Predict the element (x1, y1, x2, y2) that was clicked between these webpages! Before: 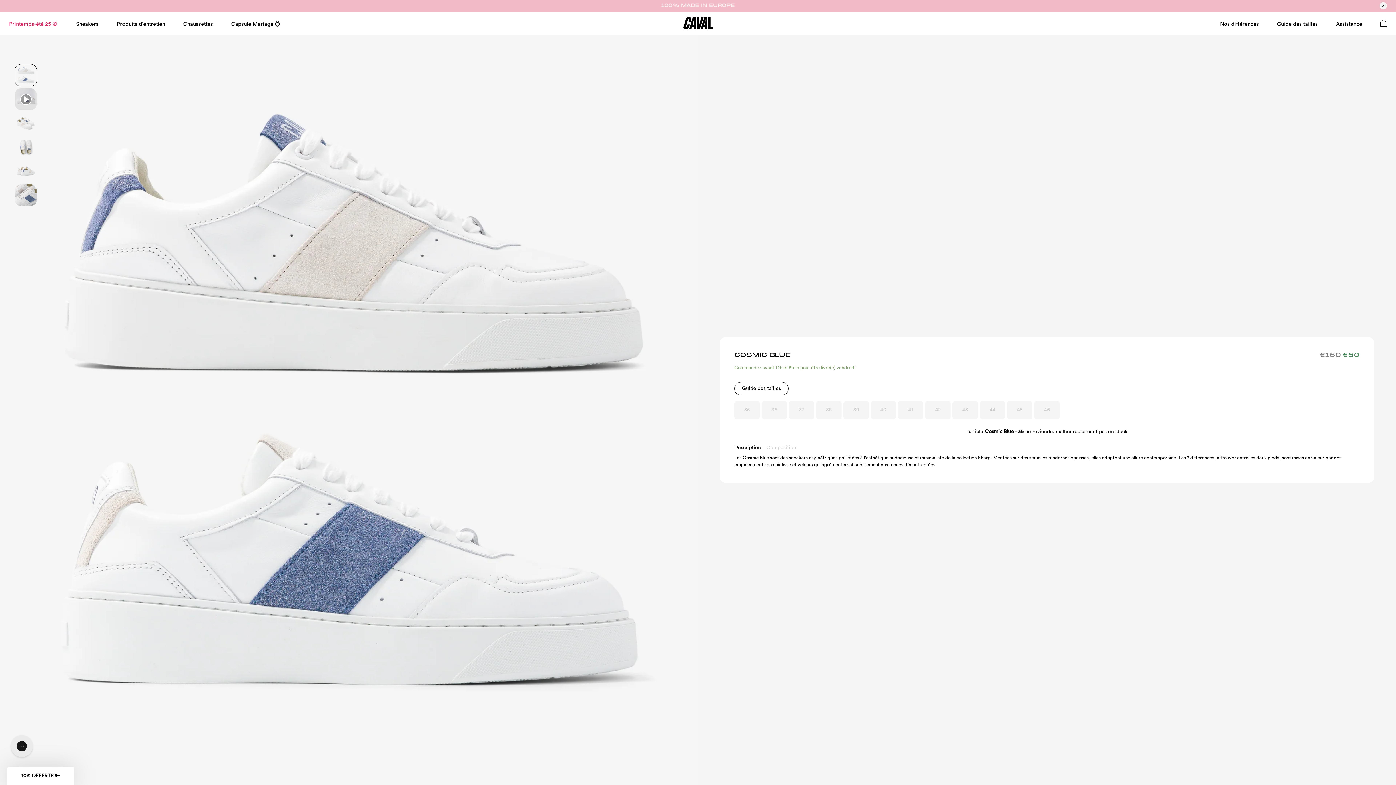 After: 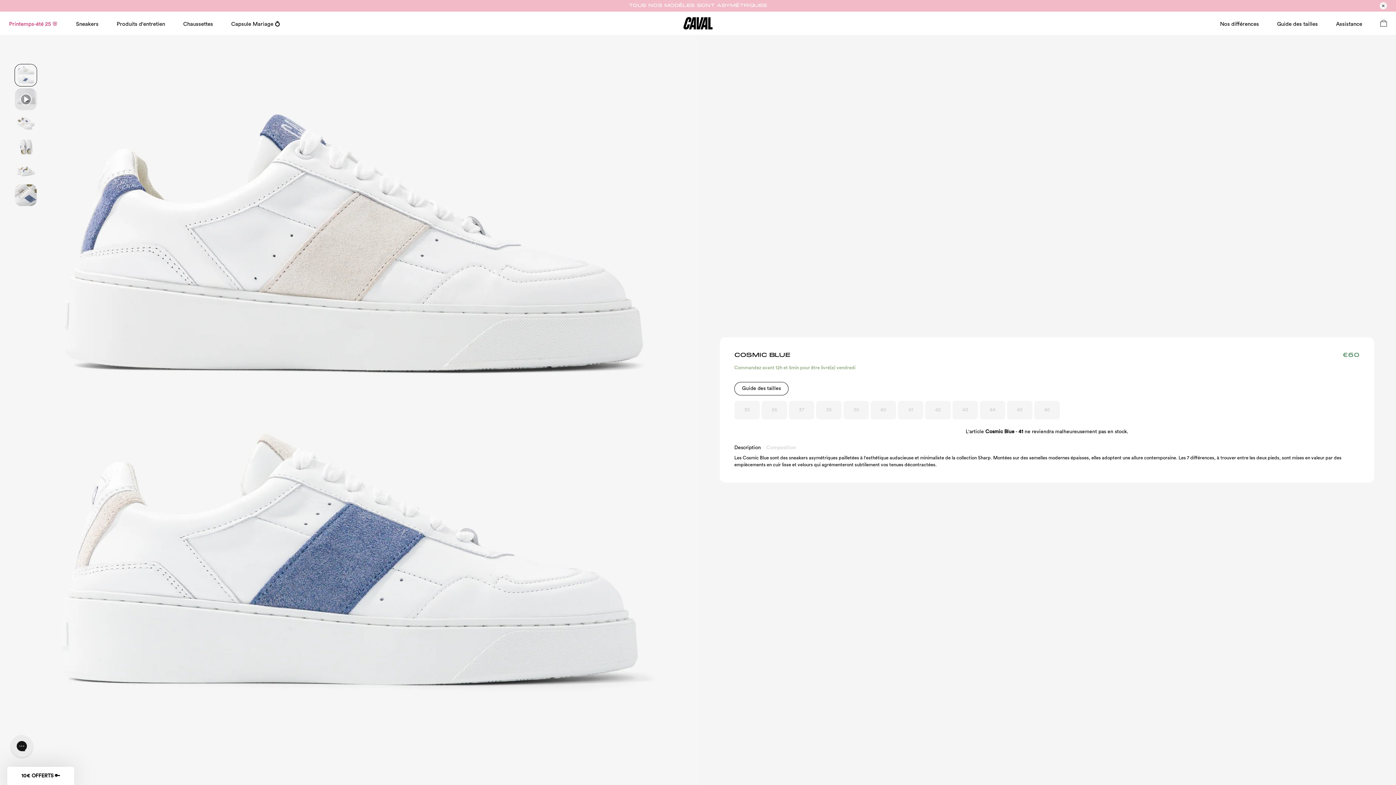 Action: label: 41 bbox: (898, 401, 923, 419)